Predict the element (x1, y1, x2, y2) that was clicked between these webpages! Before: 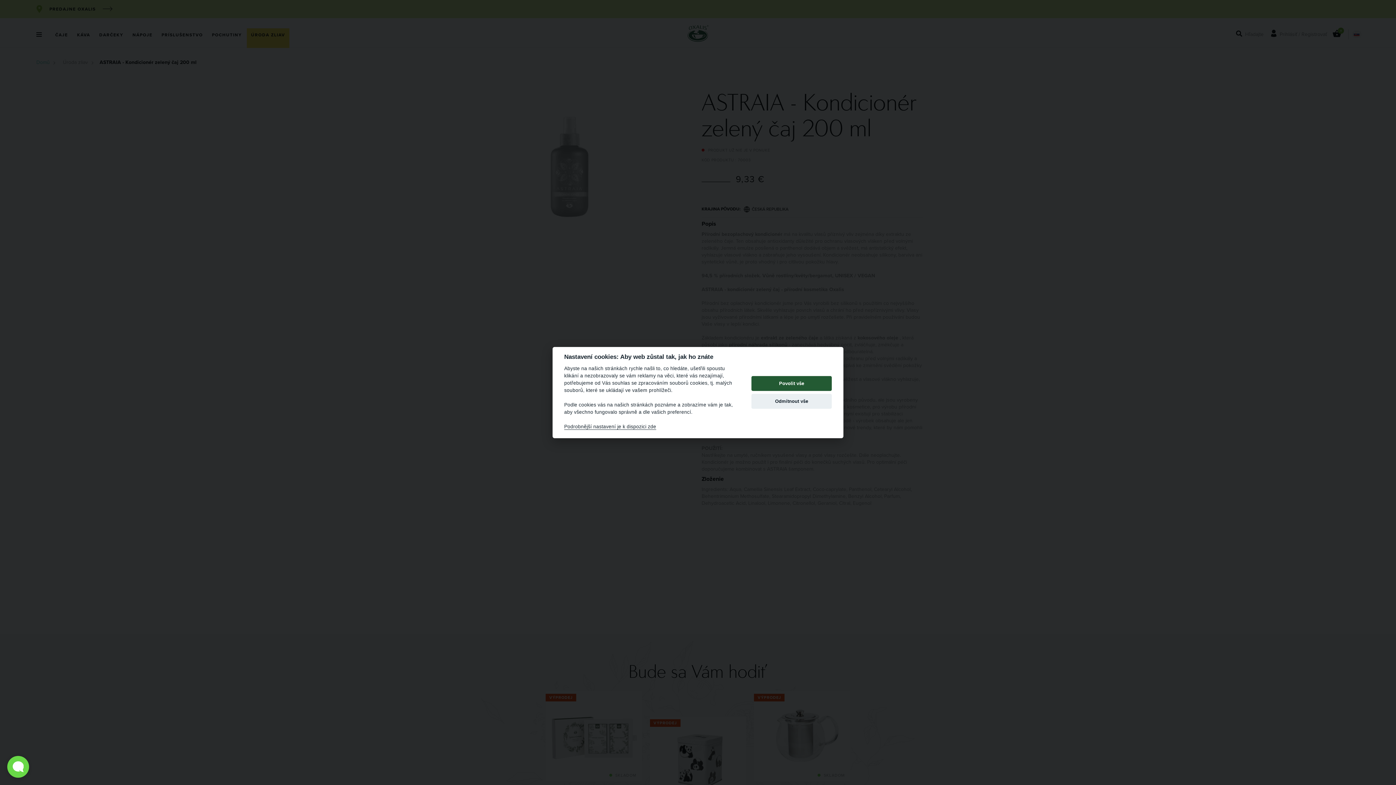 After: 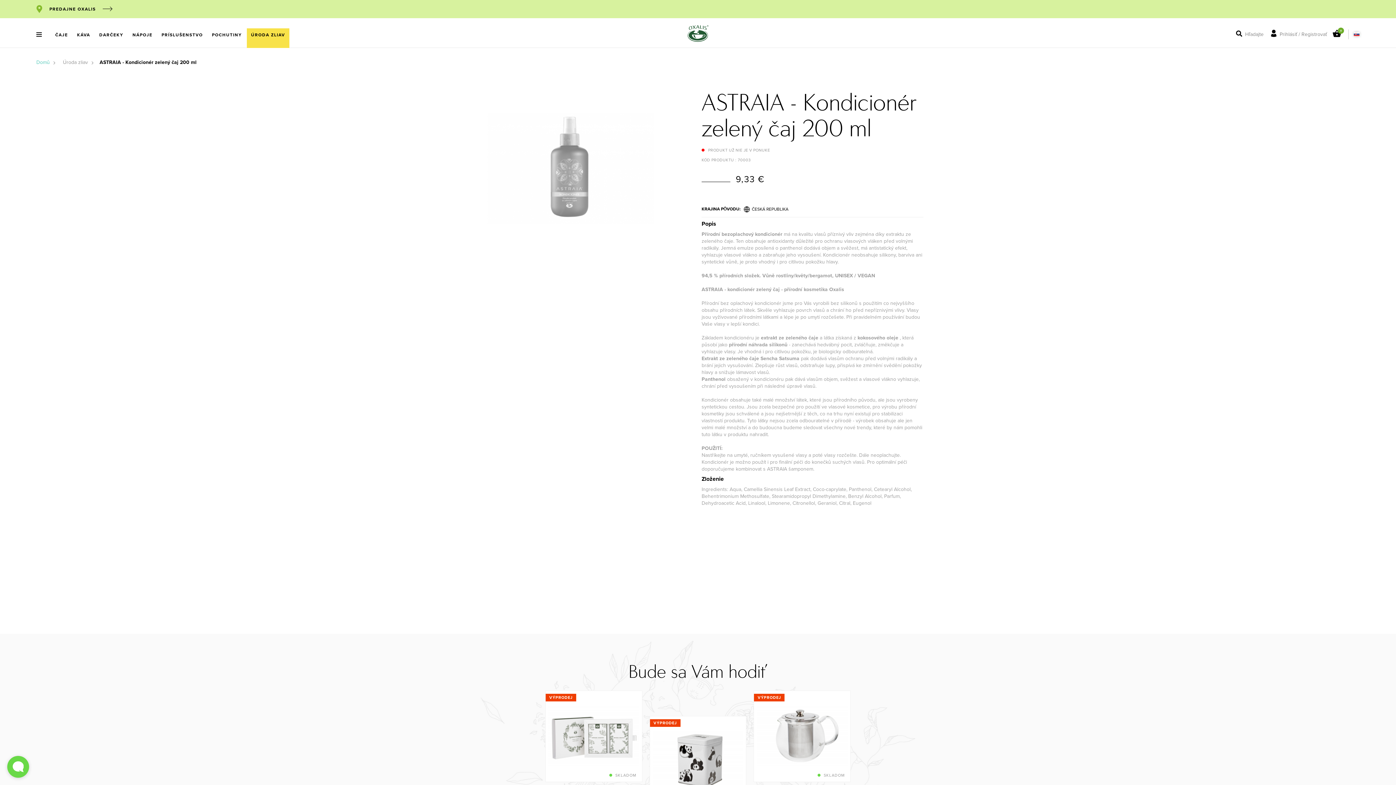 Action: bbox: (751, 376, 832, 391) label: Povolit vše